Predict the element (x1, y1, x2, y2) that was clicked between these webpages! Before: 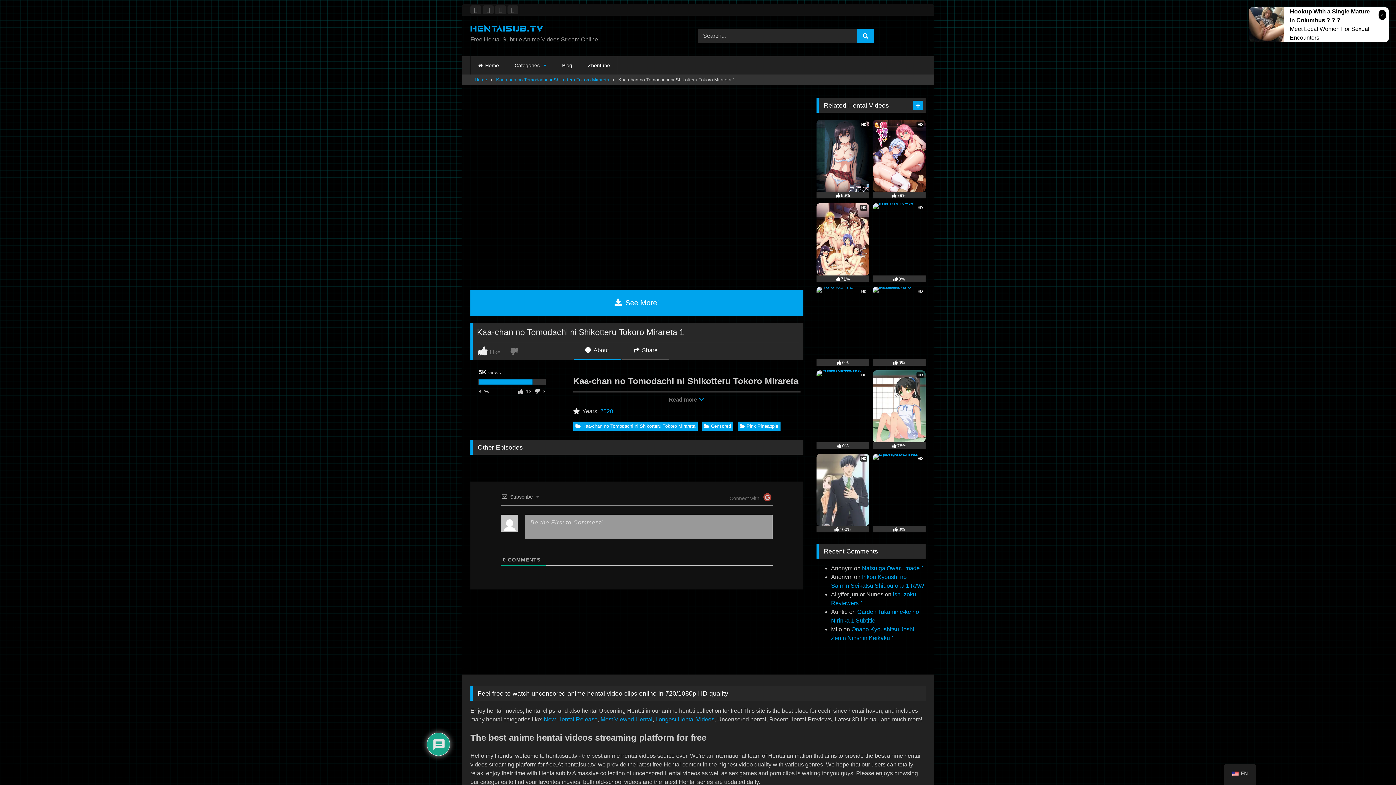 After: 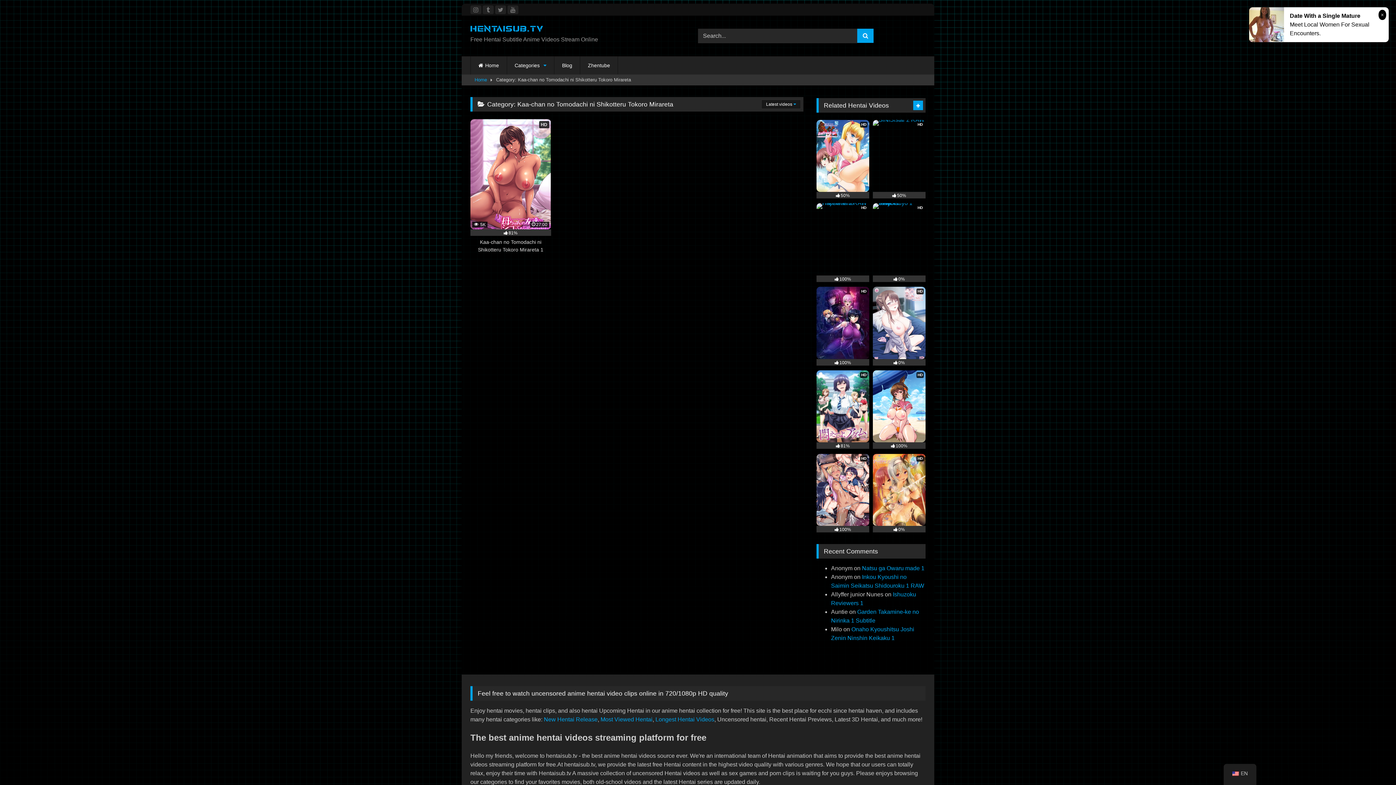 Action: bbox: (573, 421, 697, 431) label: Kaa-chan no Tomodachi ni Shikotteru Tokoro Mirareta